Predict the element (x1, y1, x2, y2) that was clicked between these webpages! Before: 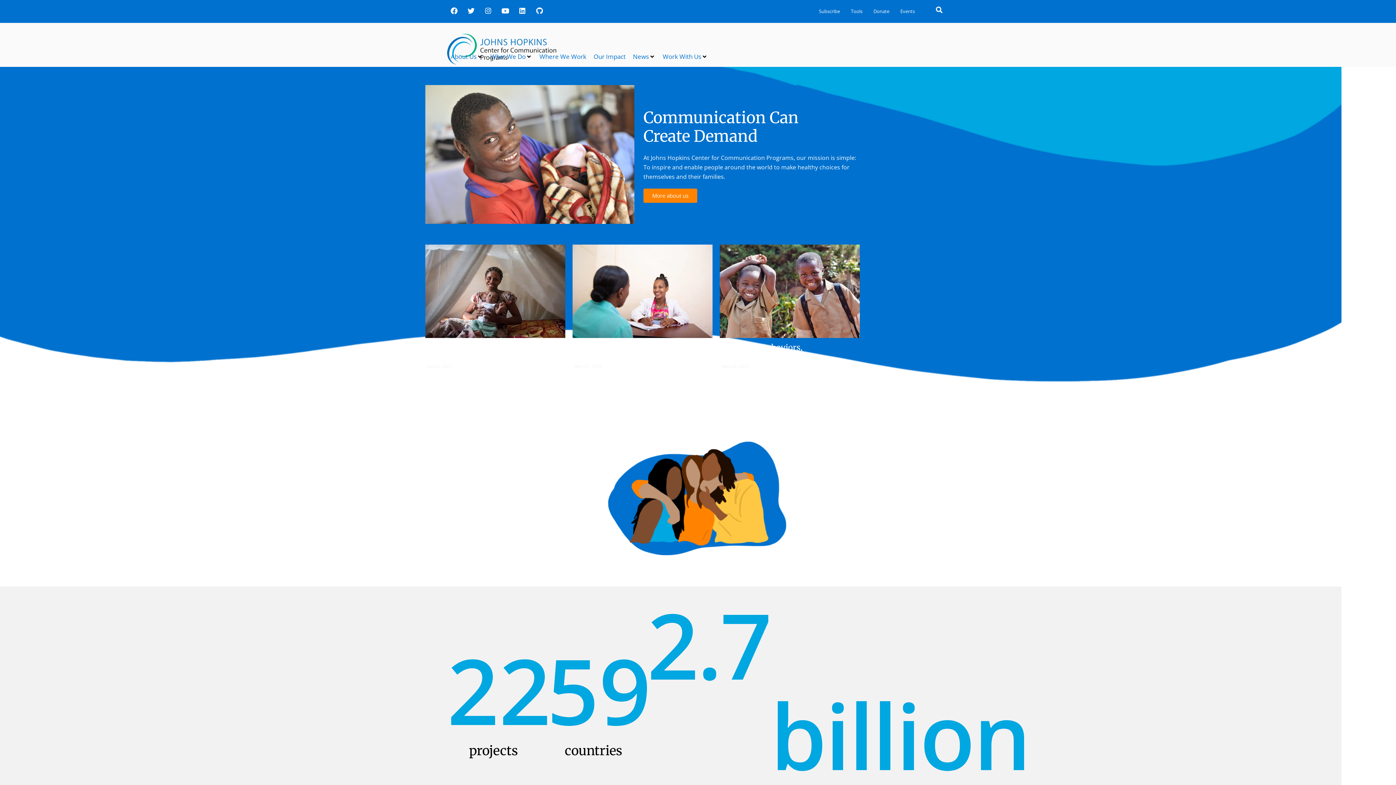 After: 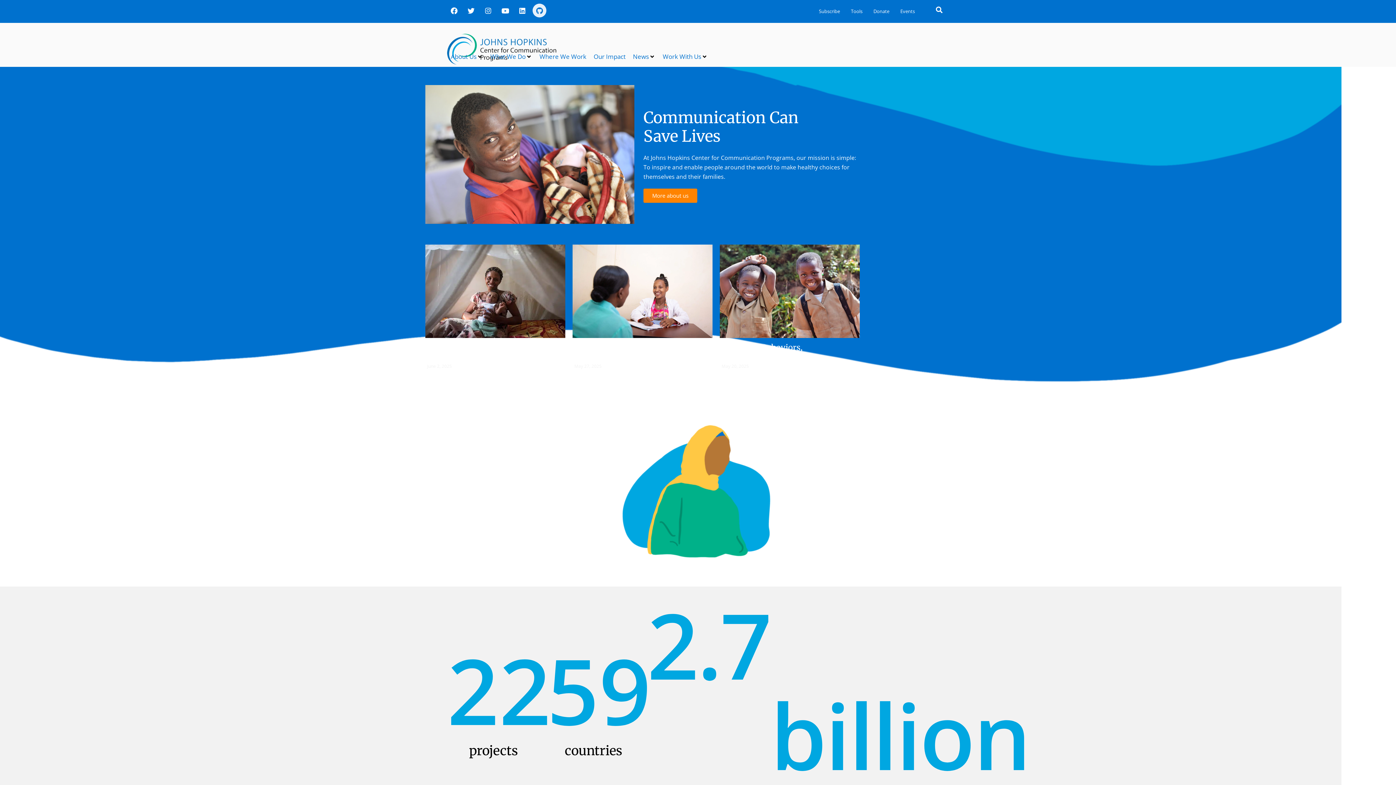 Action: bbox: (532, 3, 546, 17) label: Github